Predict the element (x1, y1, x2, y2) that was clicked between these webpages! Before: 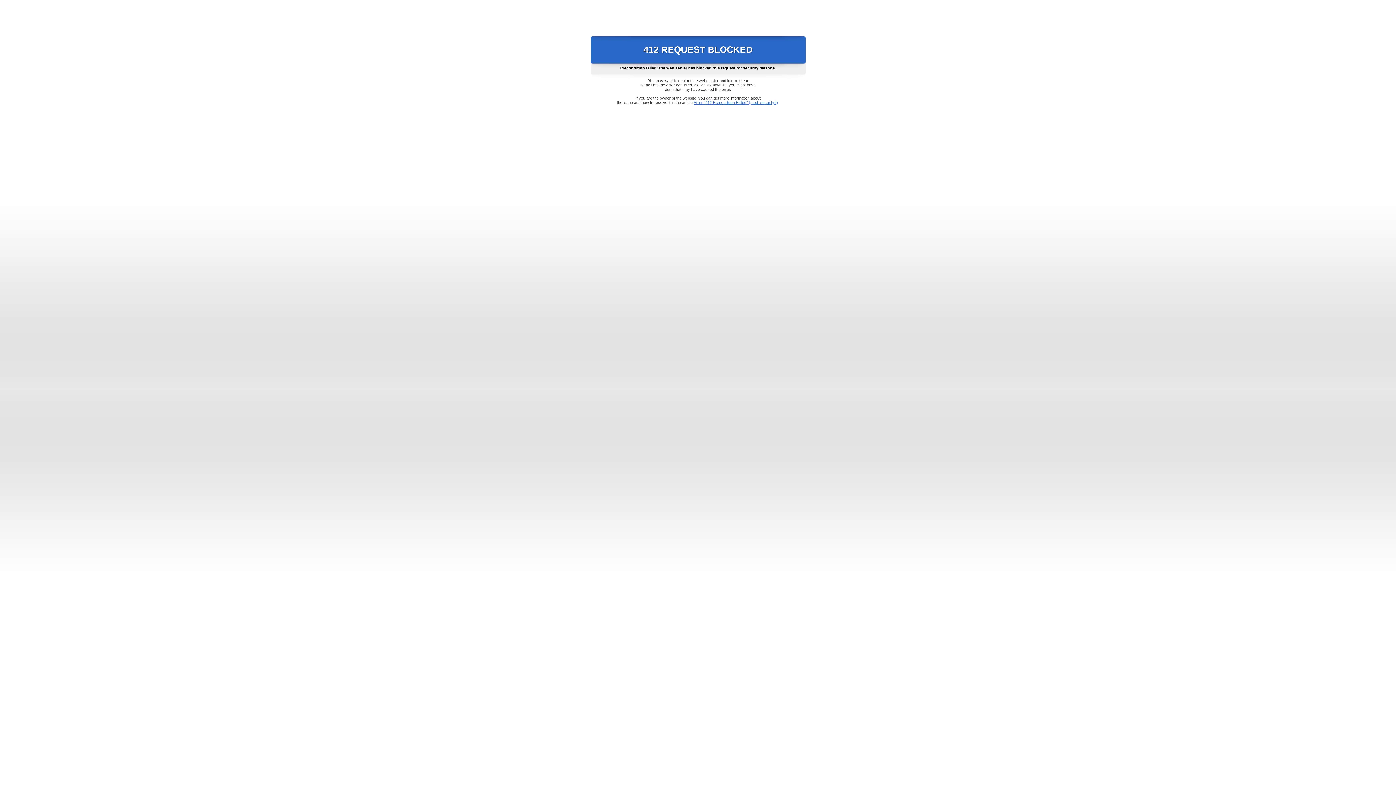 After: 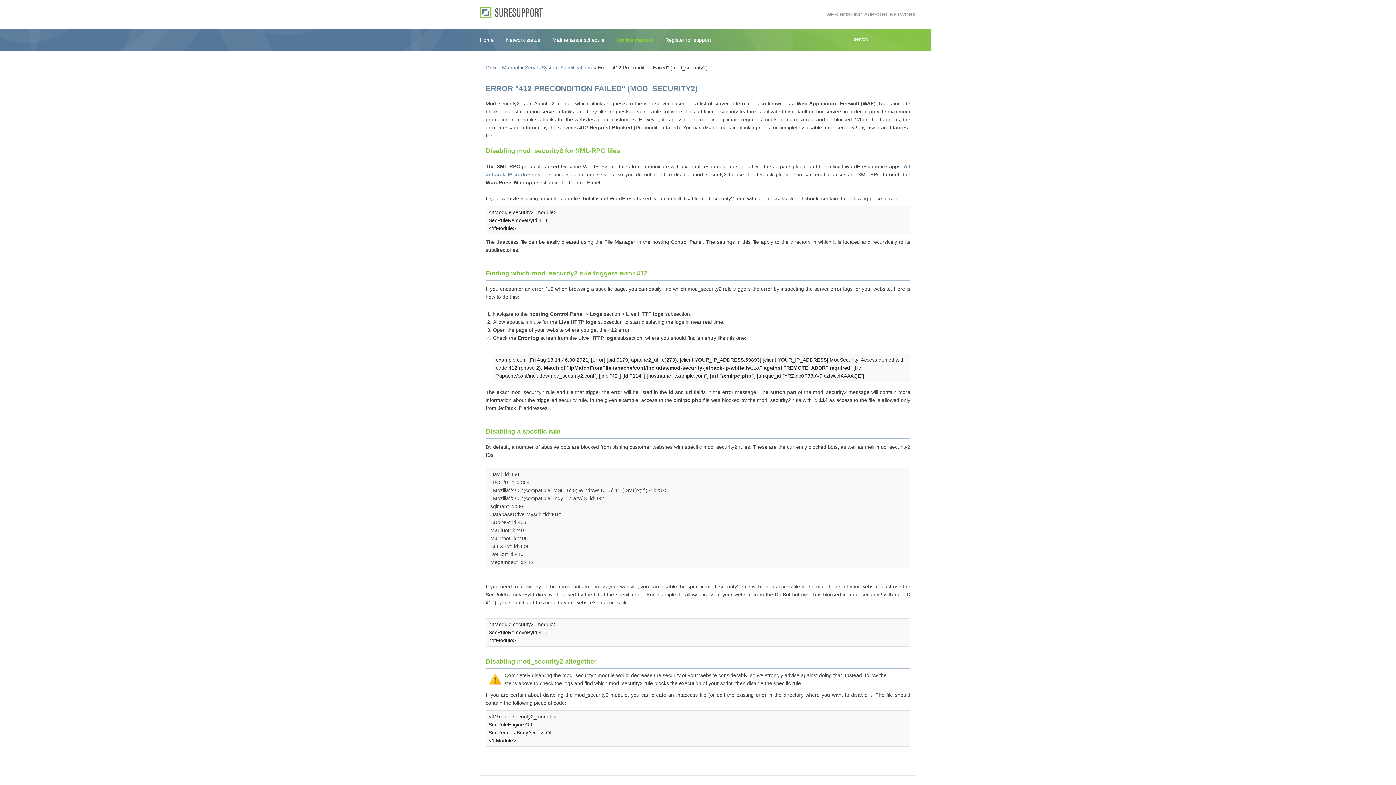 Action: bbox: (693, 100, 778, 104) label: Error "412 Precondition Failed" (mod_security2)